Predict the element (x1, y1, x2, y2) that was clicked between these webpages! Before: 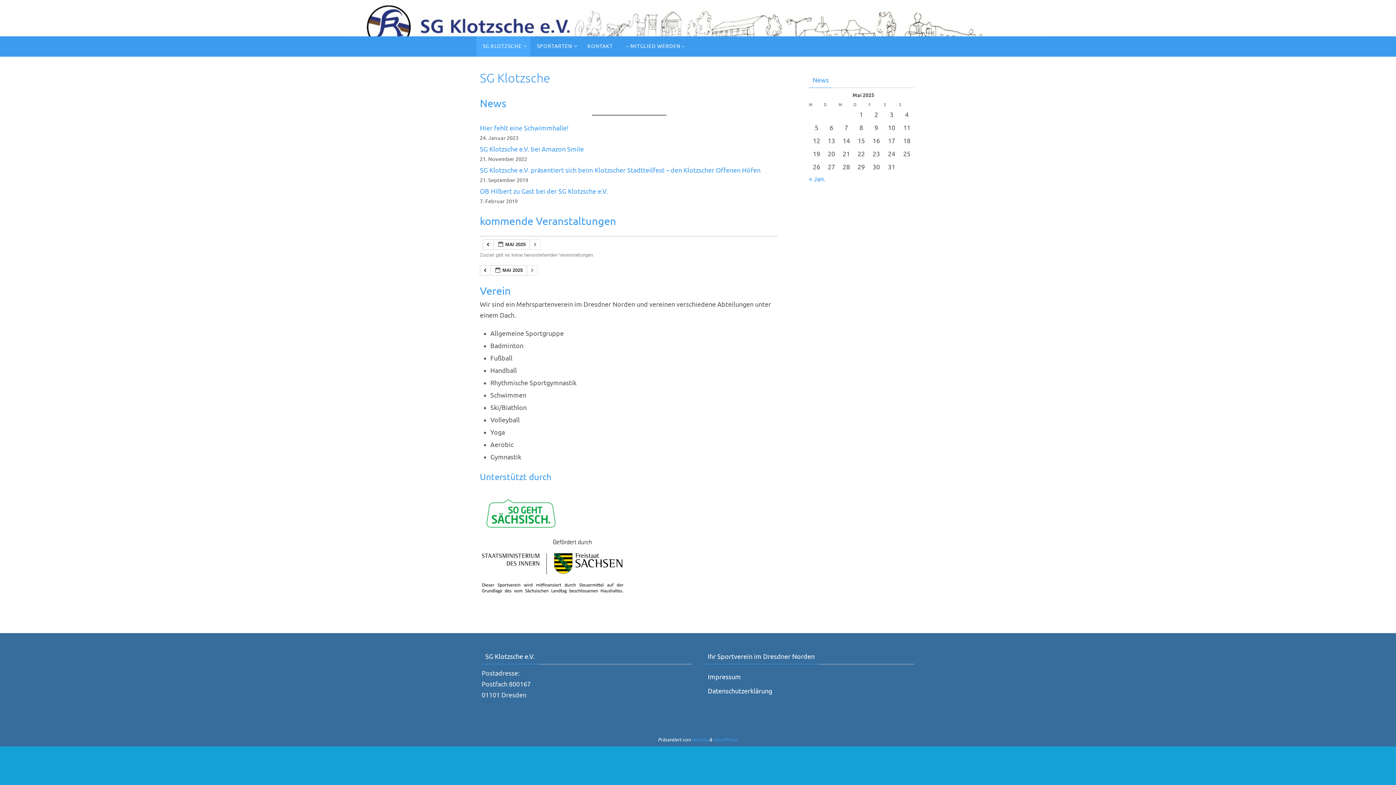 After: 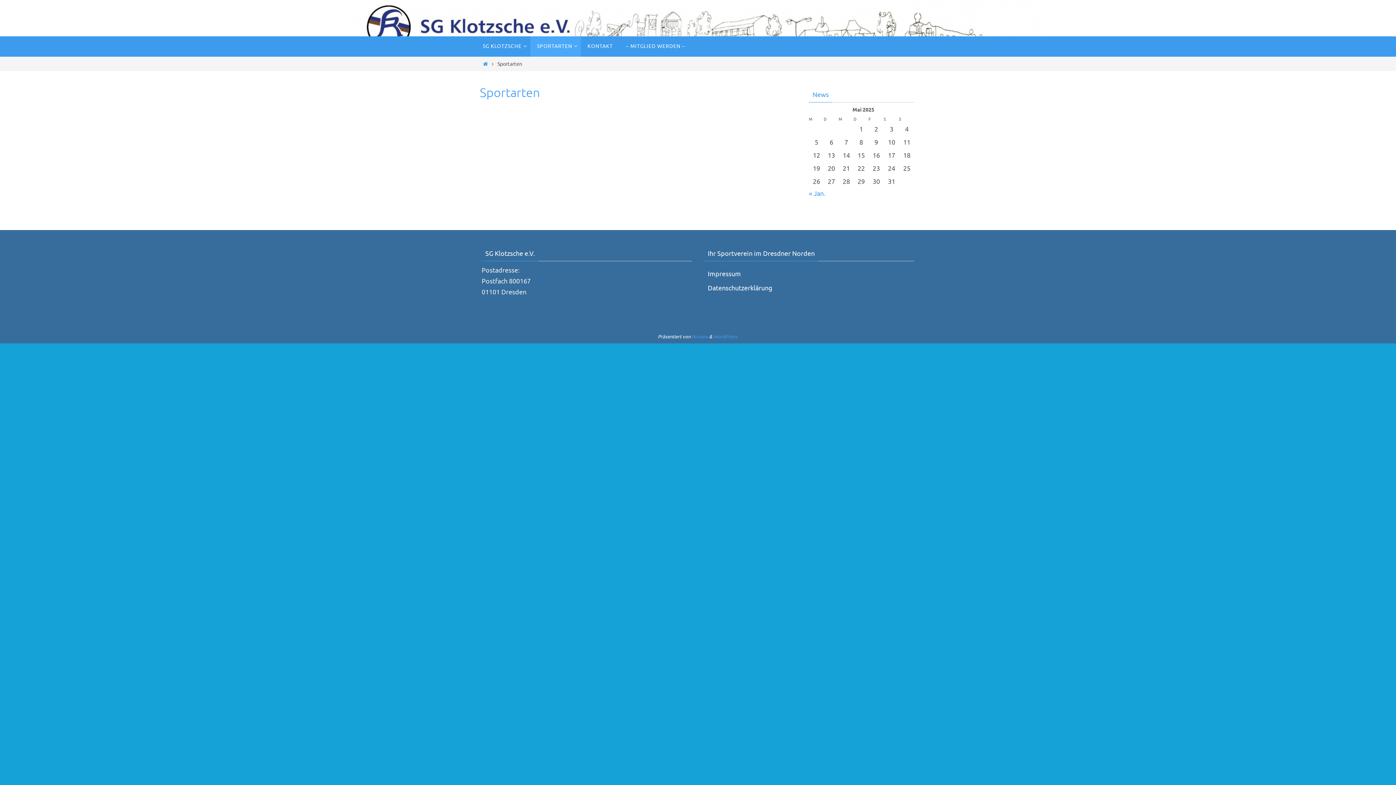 Action: bbox: (530, 36, 581, 56) label: SPORTARTEN